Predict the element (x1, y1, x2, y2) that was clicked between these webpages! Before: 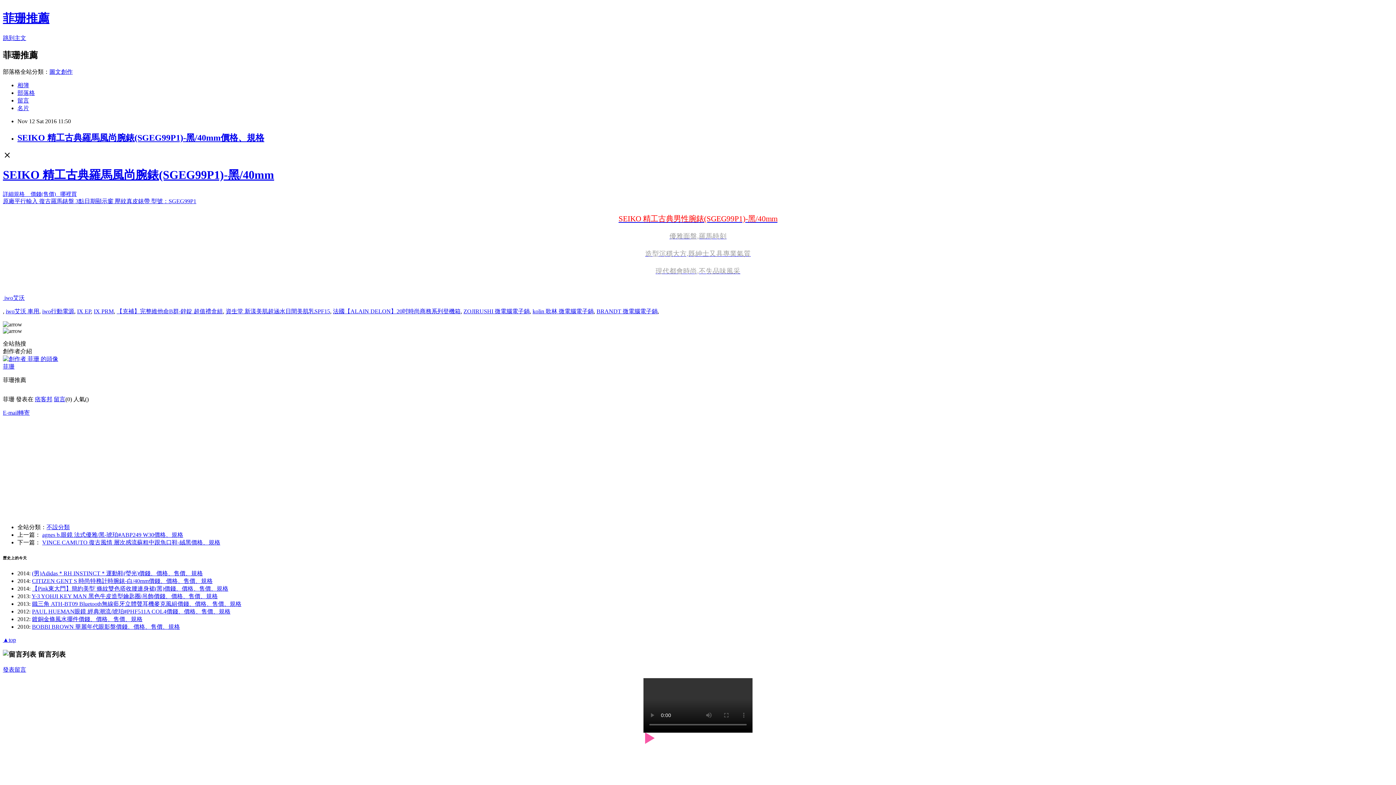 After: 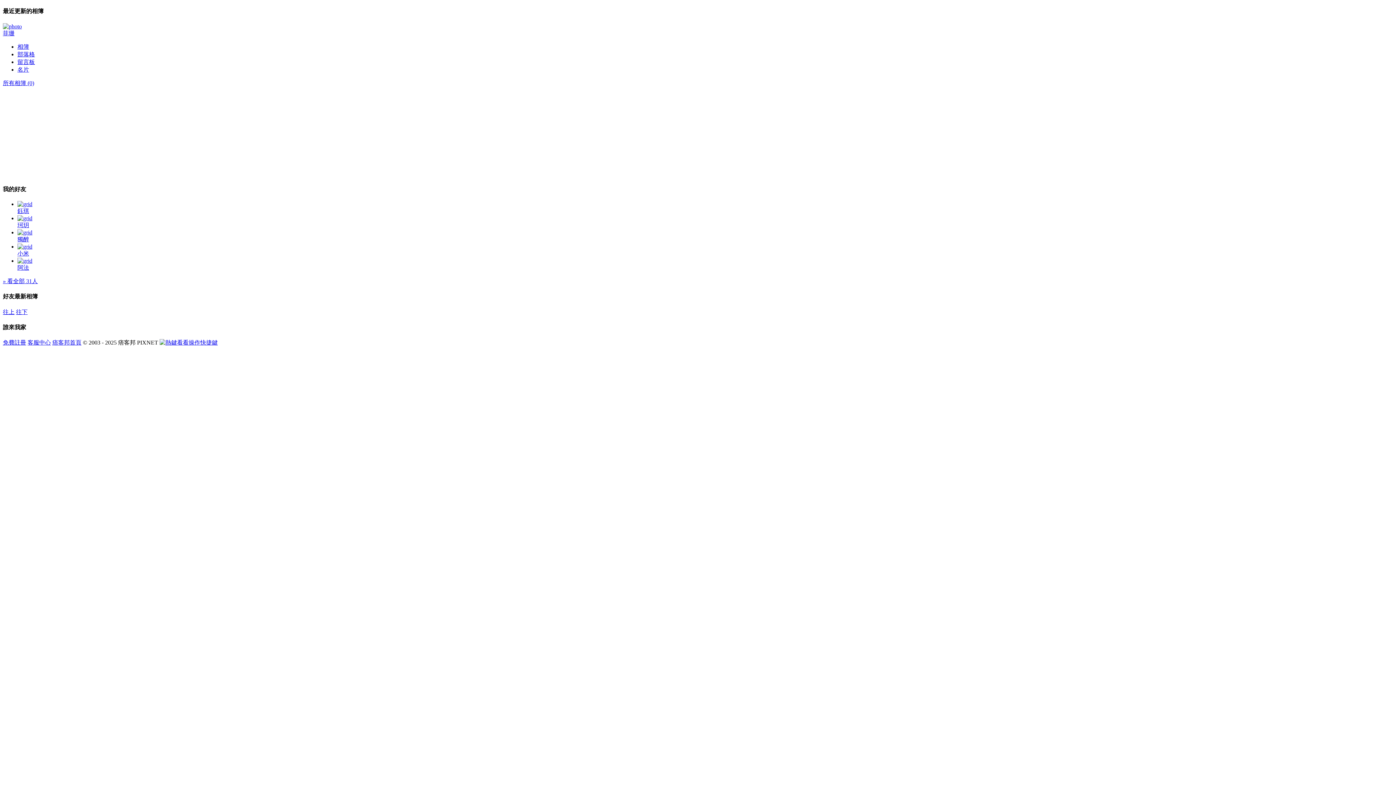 Action: bbox: (17, 82, 29, 88) label: 相簿